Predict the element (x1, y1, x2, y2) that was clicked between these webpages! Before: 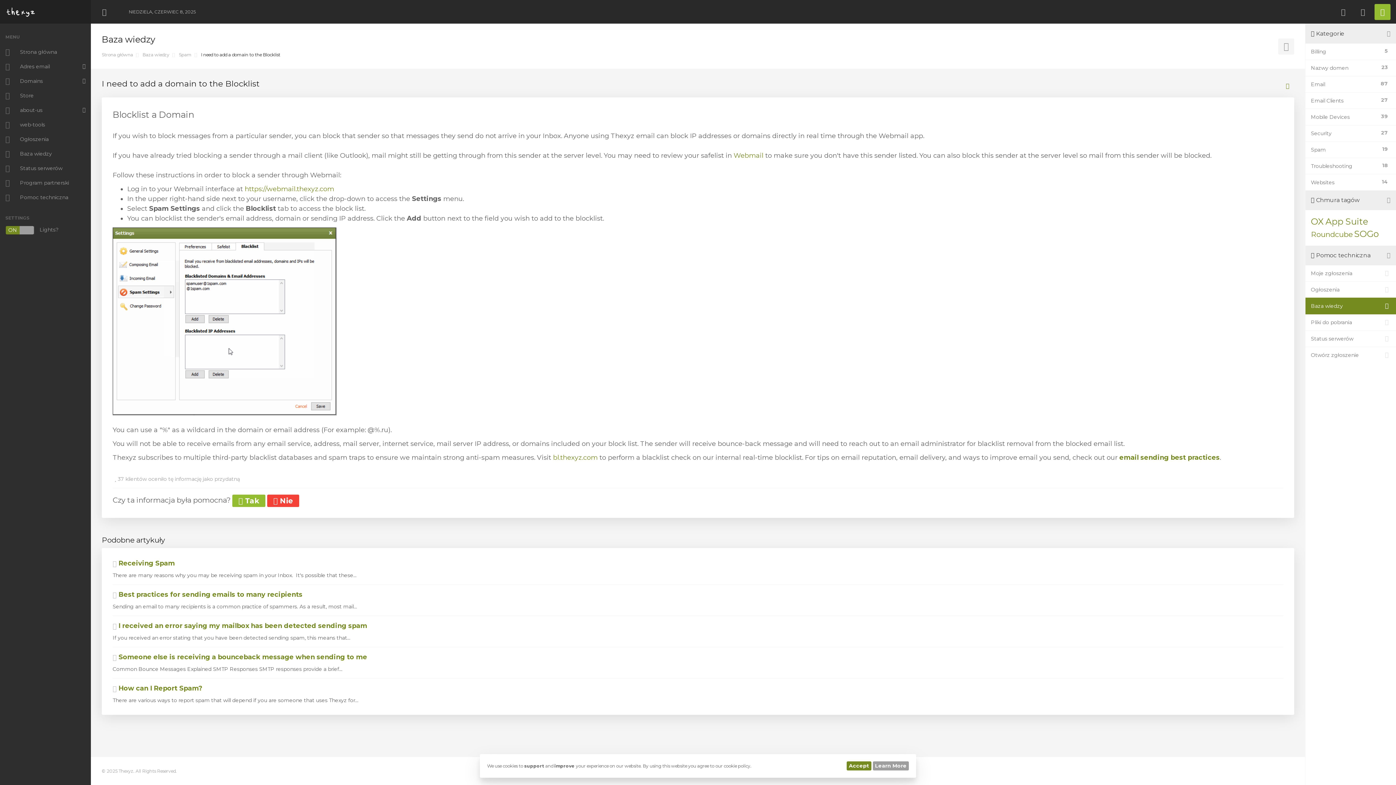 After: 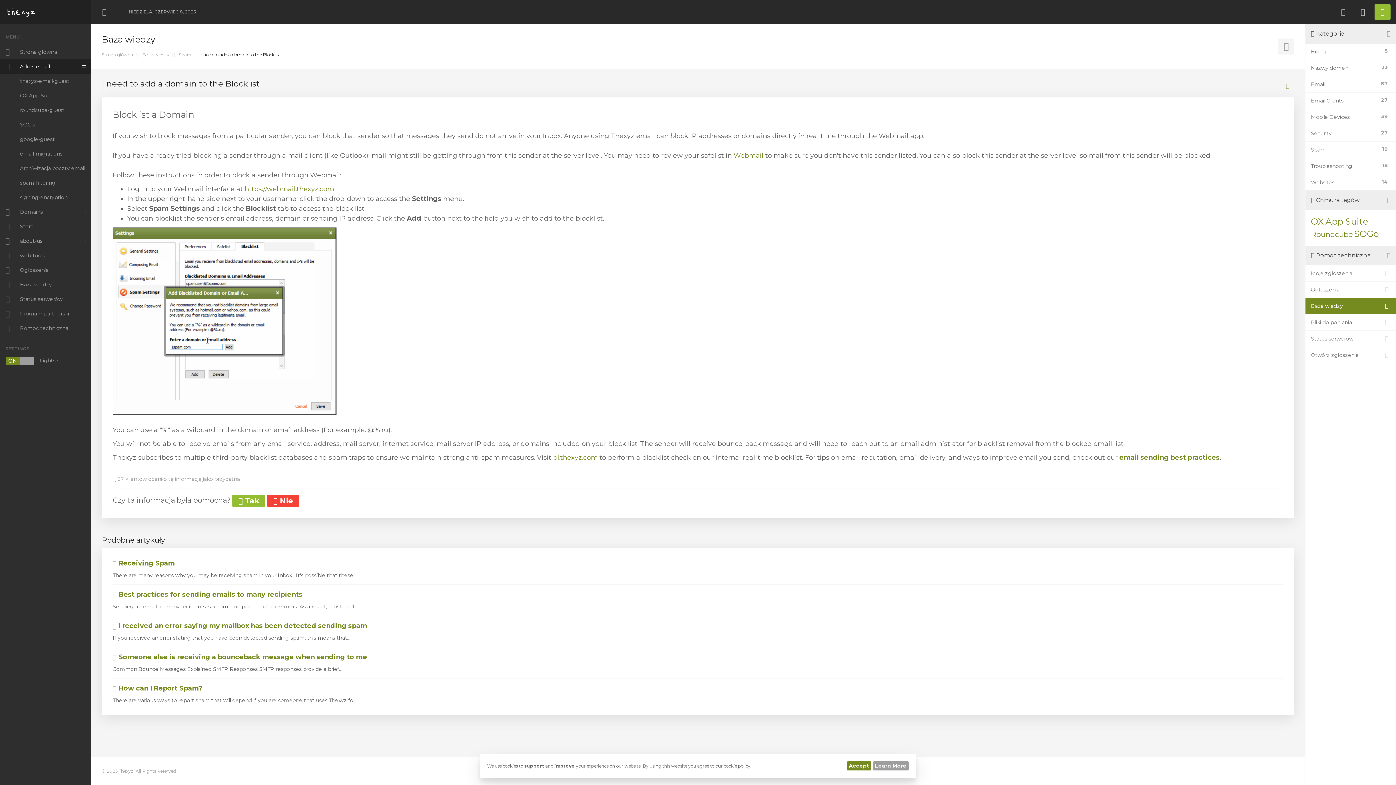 Action: bbox: (0, 59, 90, 73) label: Adres email